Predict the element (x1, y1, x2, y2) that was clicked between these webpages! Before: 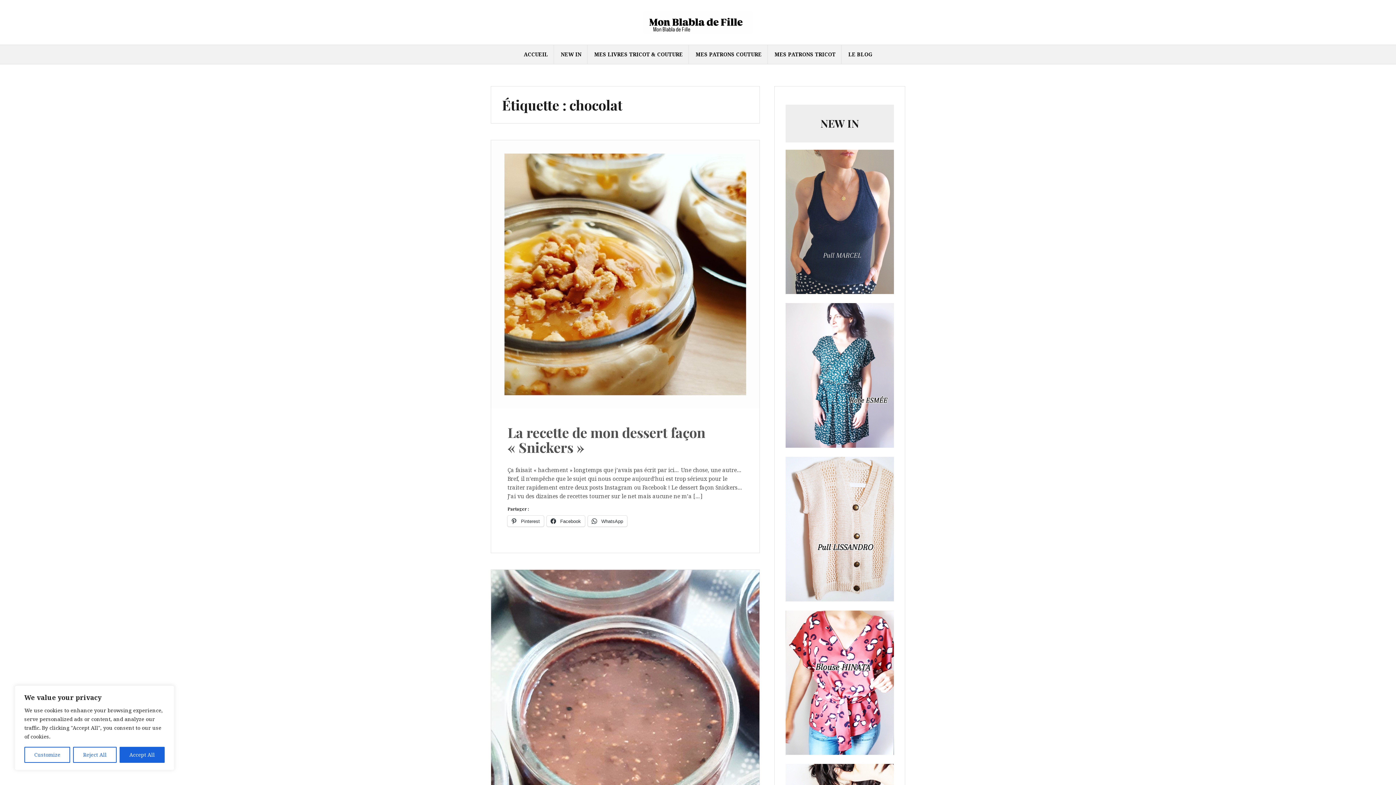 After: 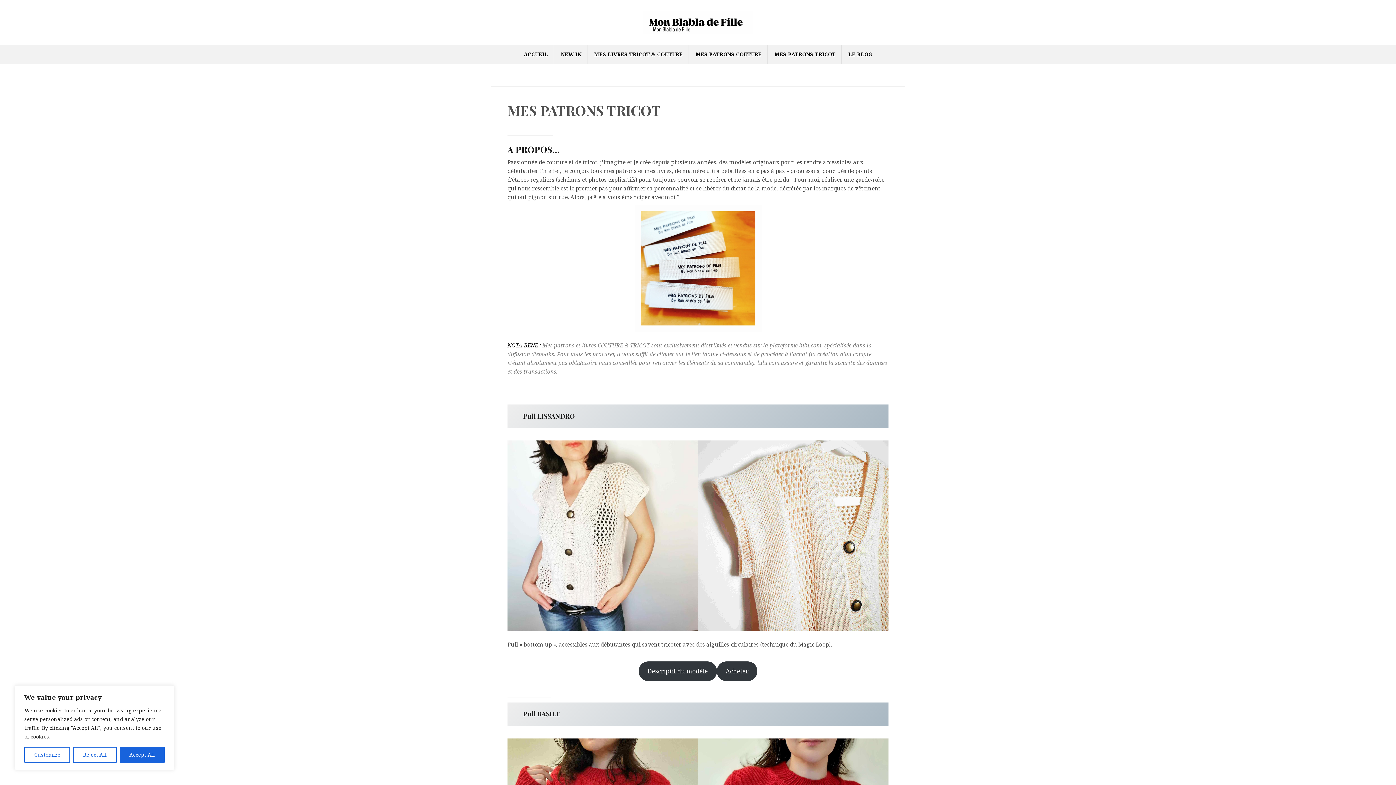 Action: label: MES PATRONS TRICOT bbox: (774, 50, 835, 58)